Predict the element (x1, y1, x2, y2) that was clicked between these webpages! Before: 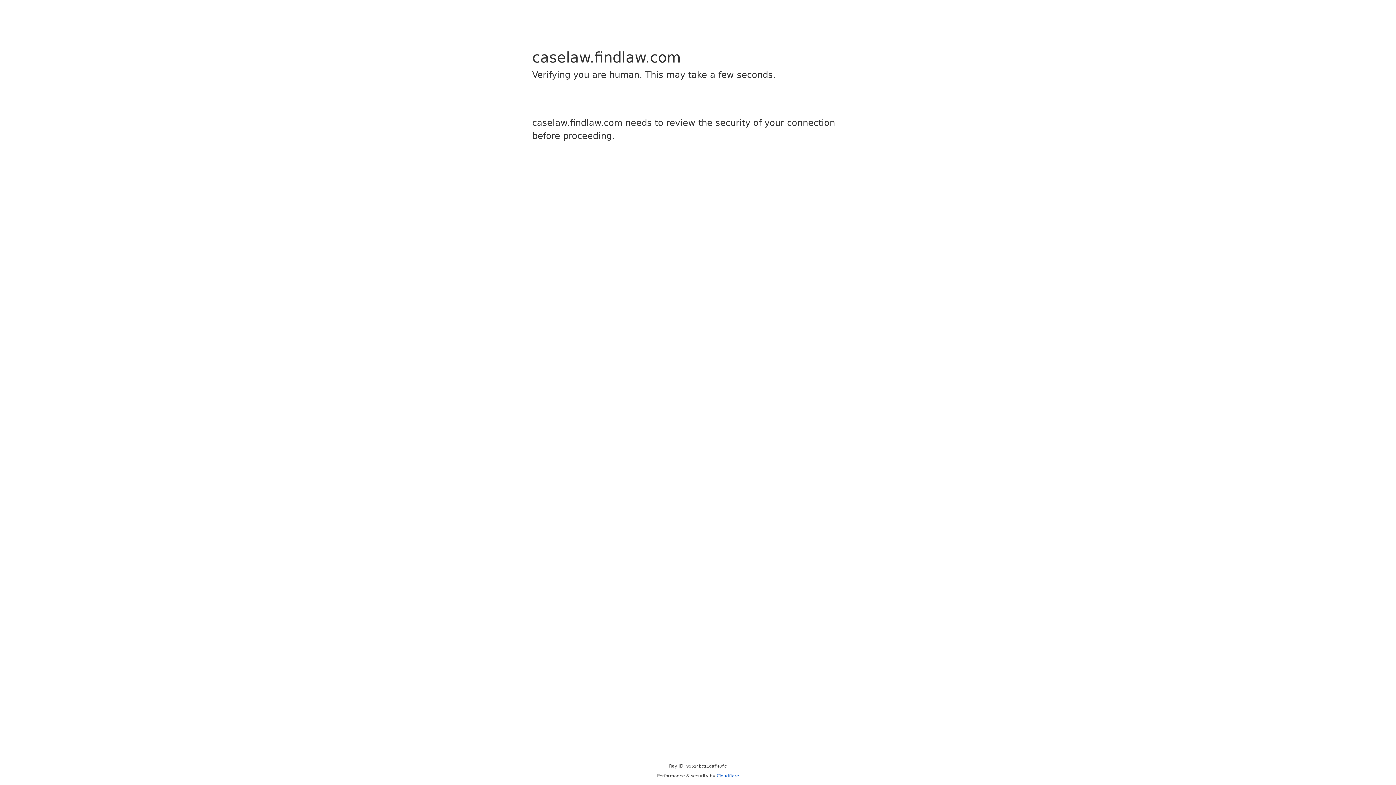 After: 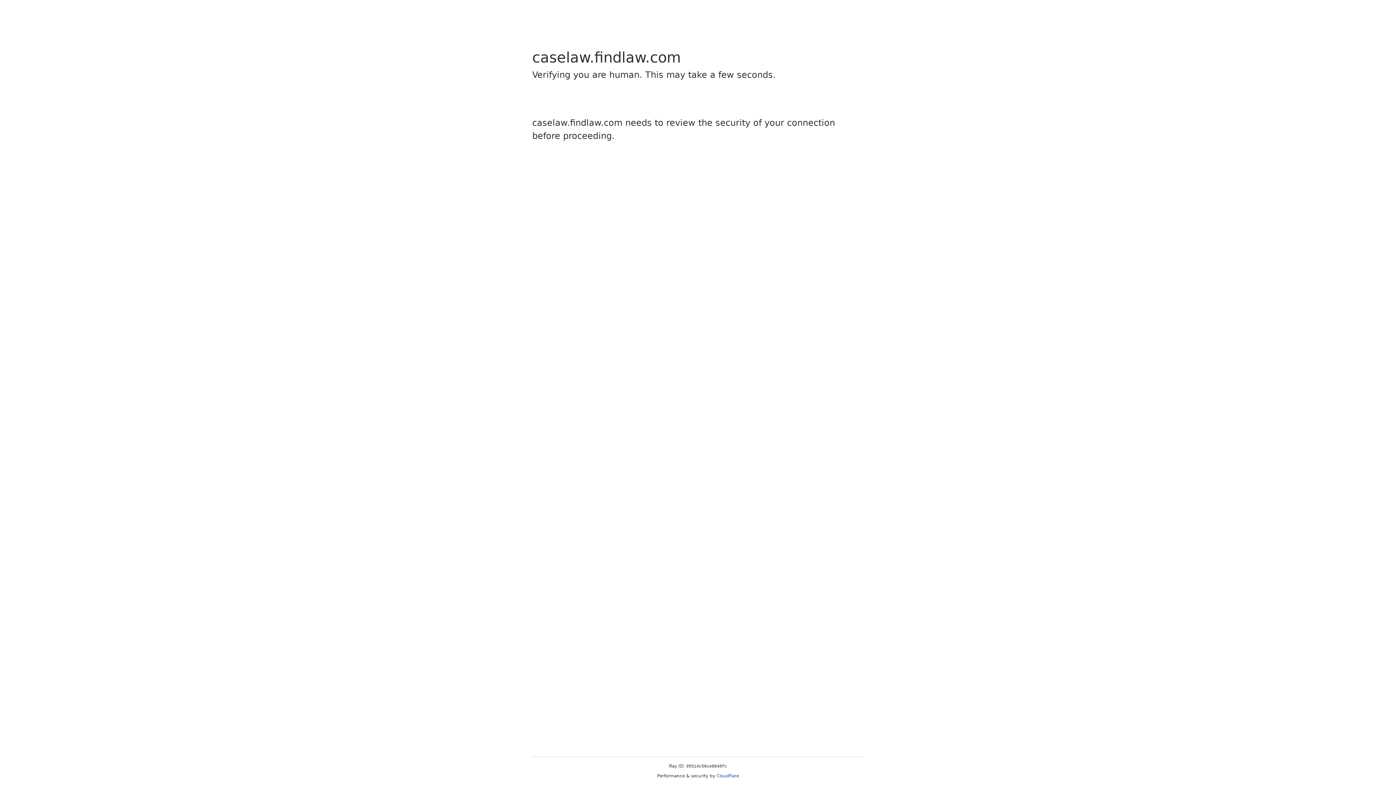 Action: bbox: (716, 773, 739, 778) label: Cloudflare